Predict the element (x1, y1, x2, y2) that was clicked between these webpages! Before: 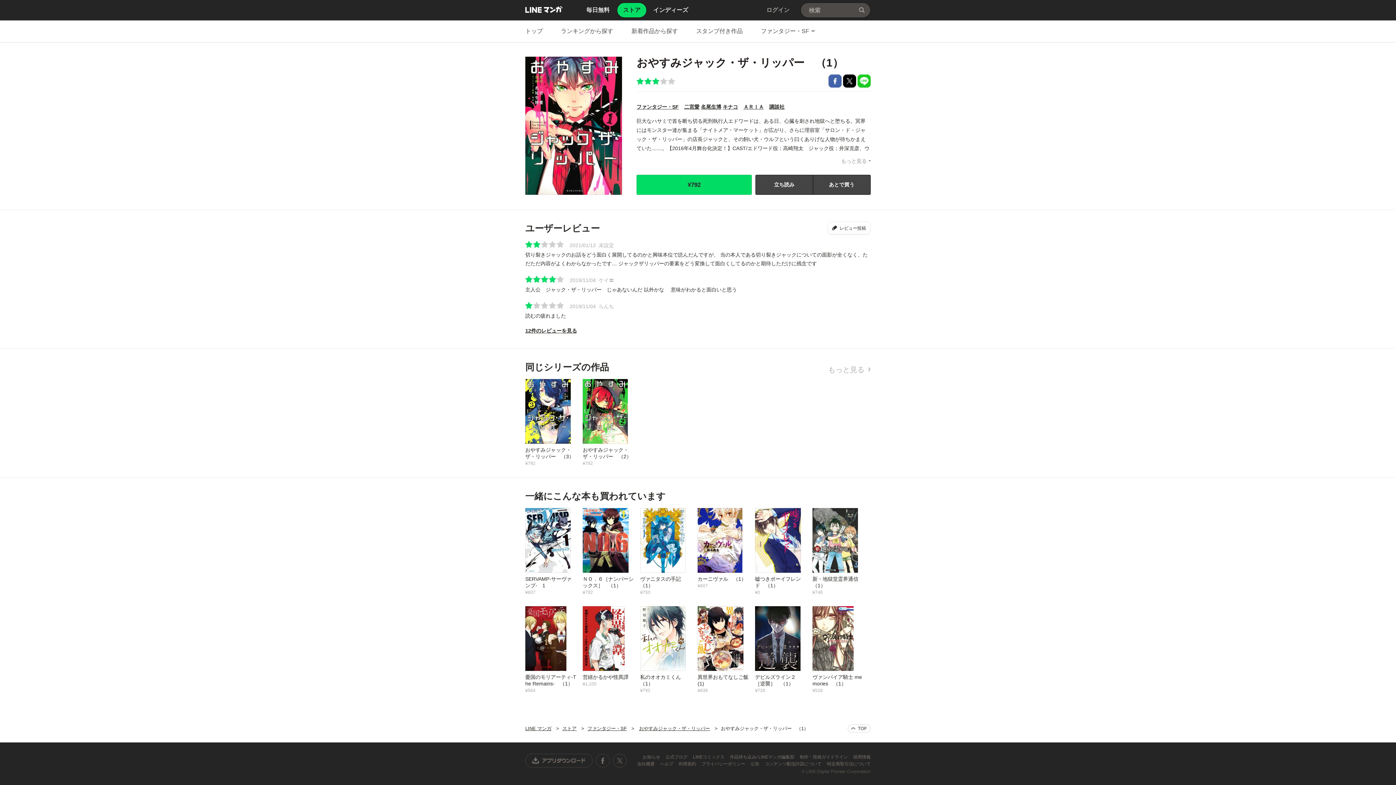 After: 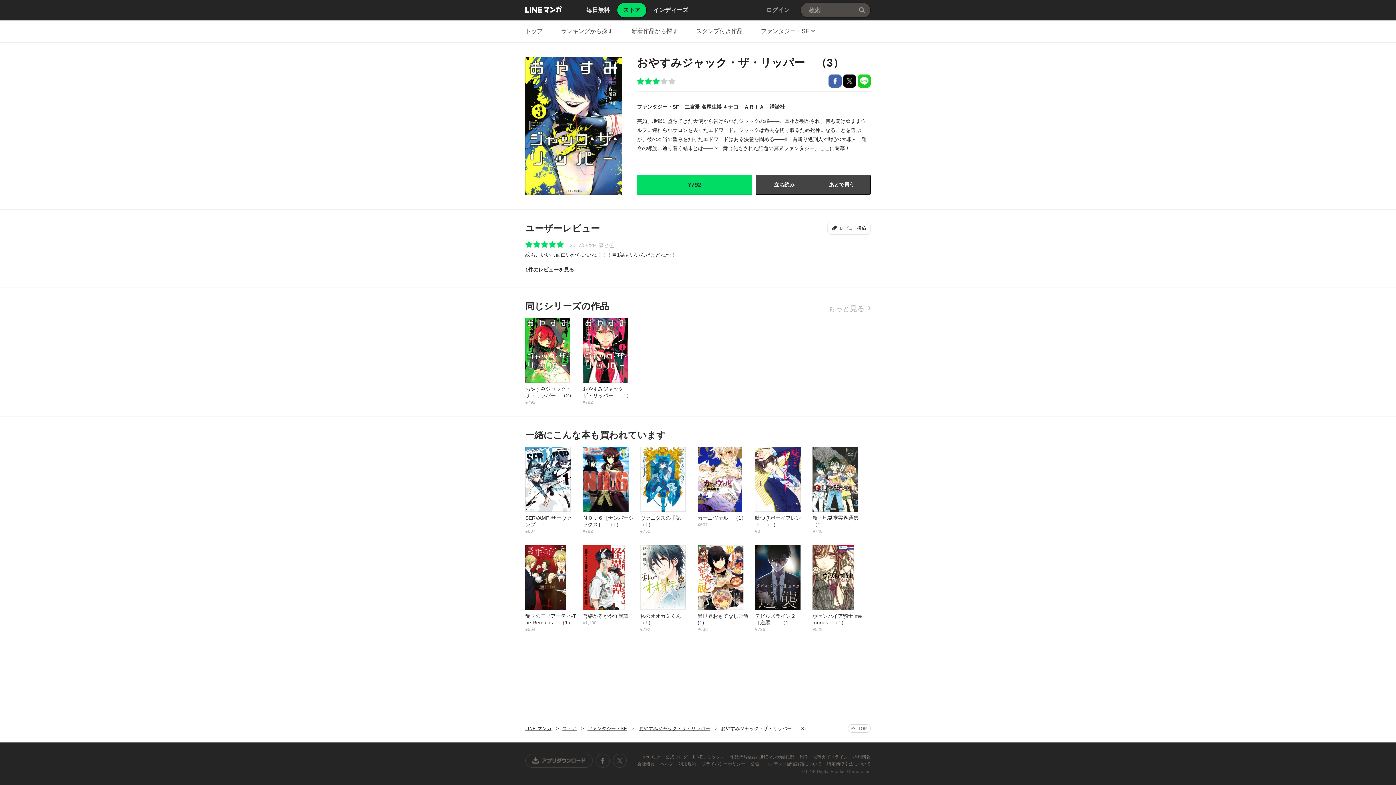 Action: label: おやすみジャック・ザ・リッパー　（3）
¥792 bbox: (525, 378, 582, 466)